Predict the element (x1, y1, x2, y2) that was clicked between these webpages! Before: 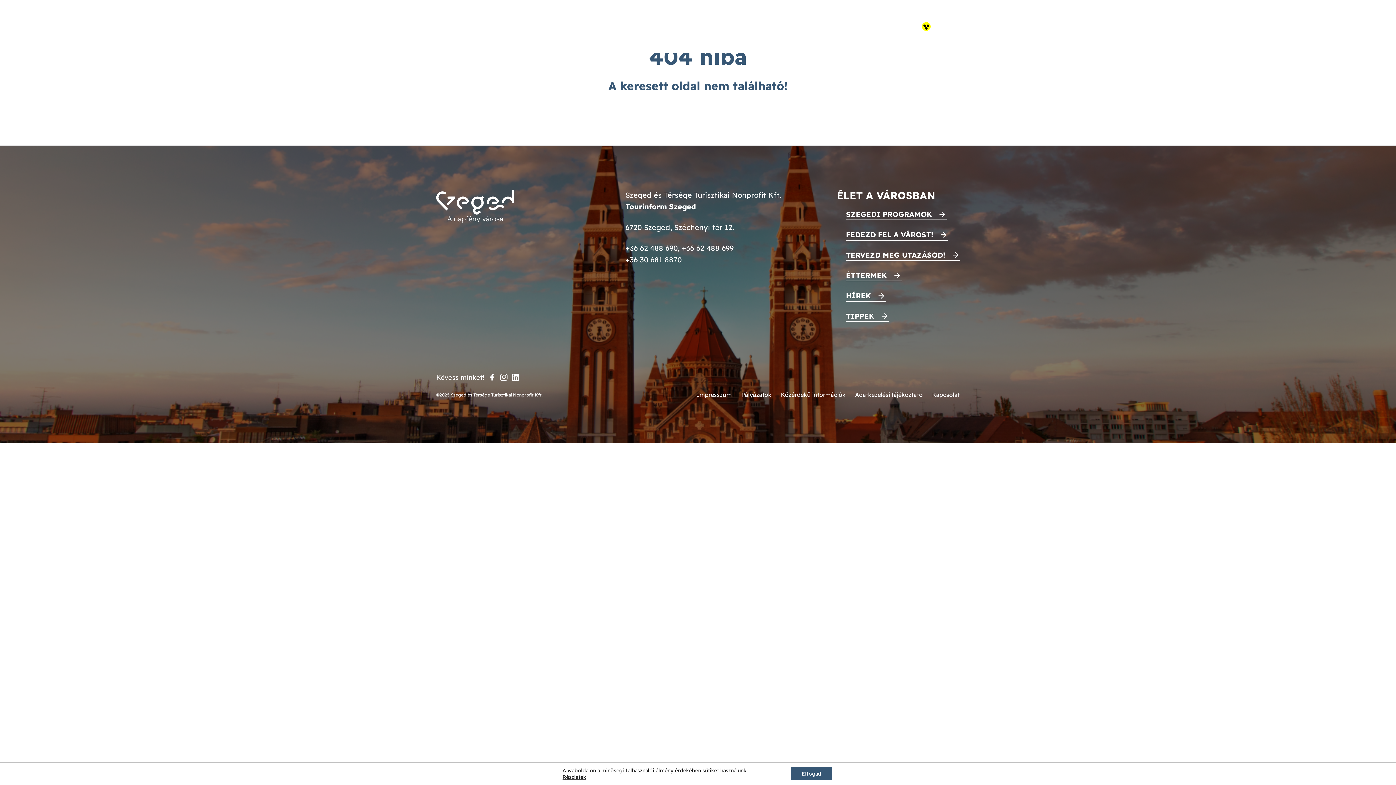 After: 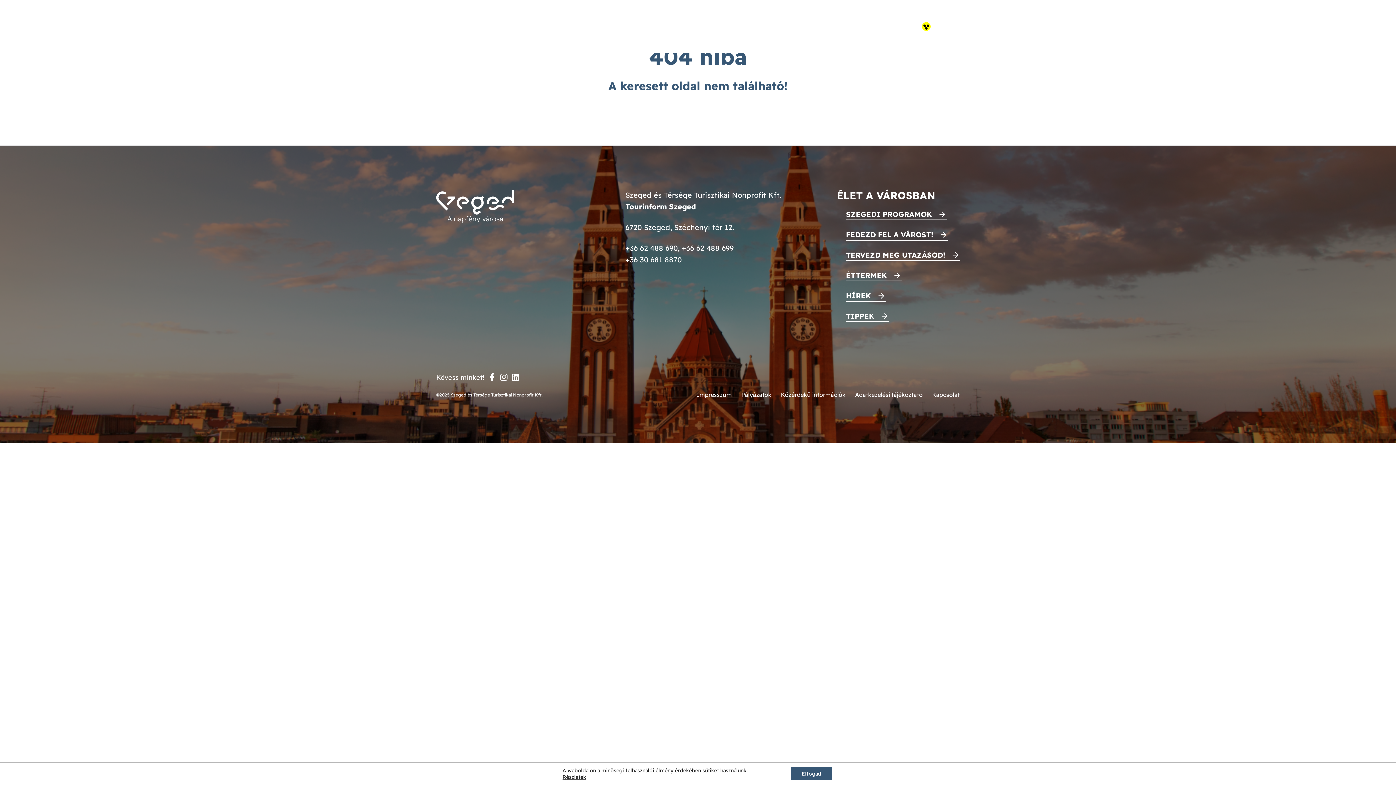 Action: bbox: (488, 373, 496, 381) label: Facebook